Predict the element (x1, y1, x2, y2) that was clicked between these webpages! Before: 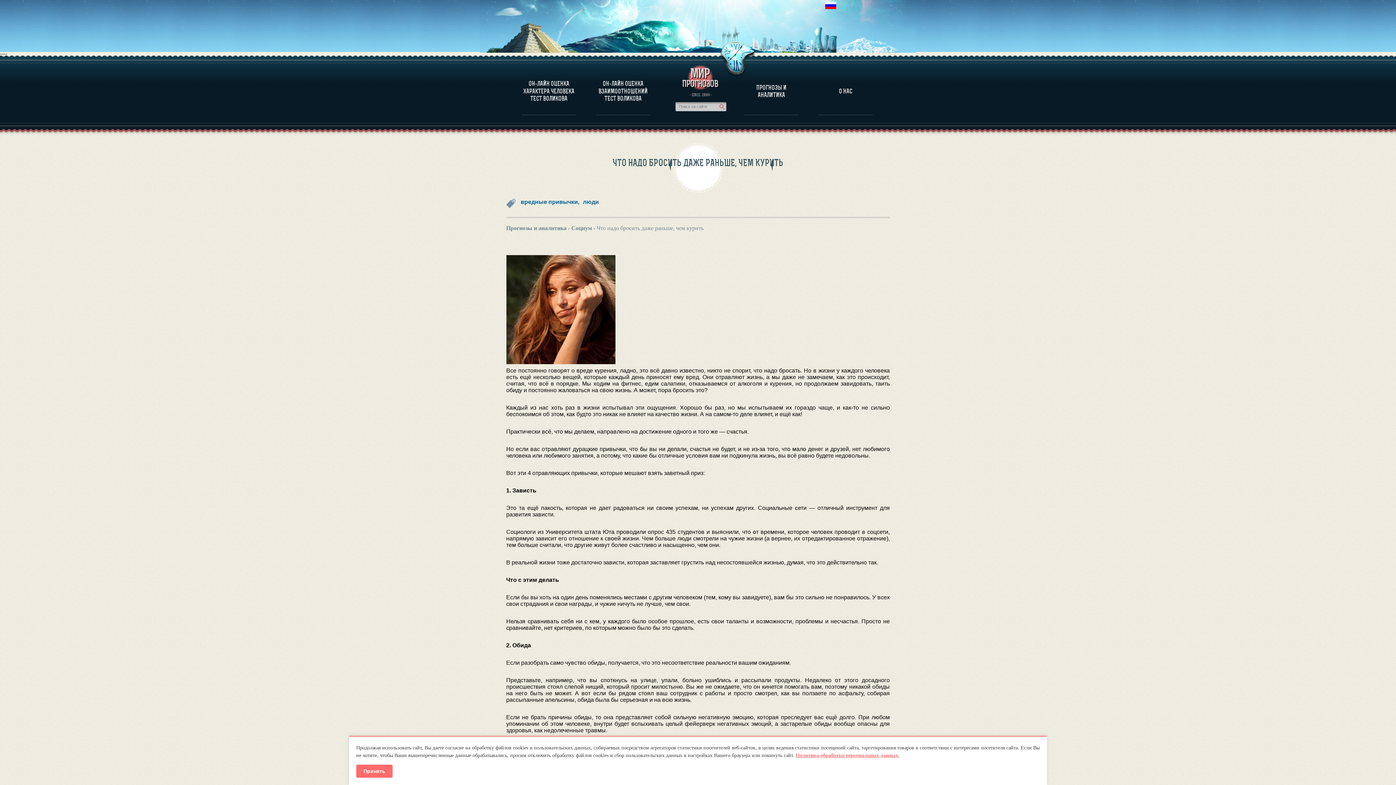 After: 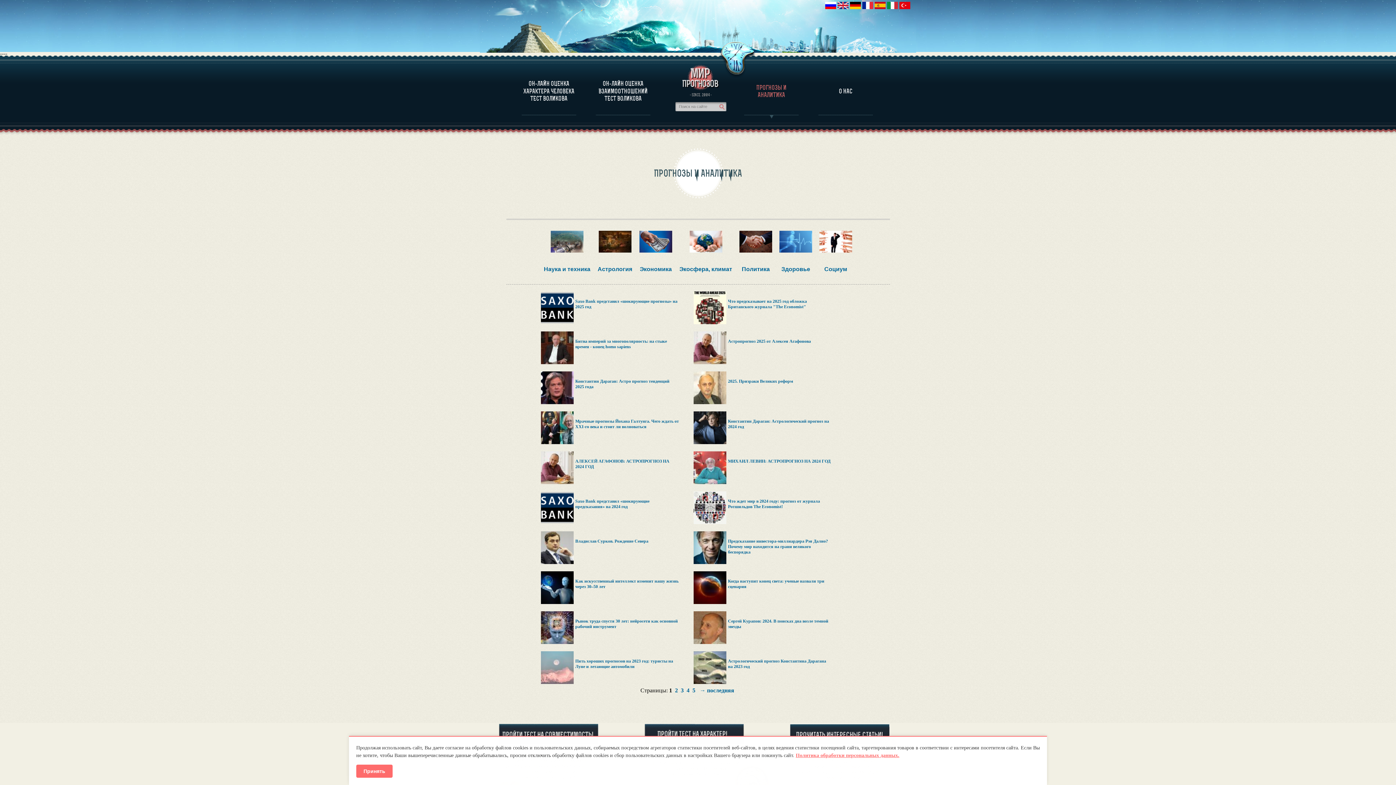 Action: label: Прогнозы и аналитика bbox: (506, 225, 566, 231)